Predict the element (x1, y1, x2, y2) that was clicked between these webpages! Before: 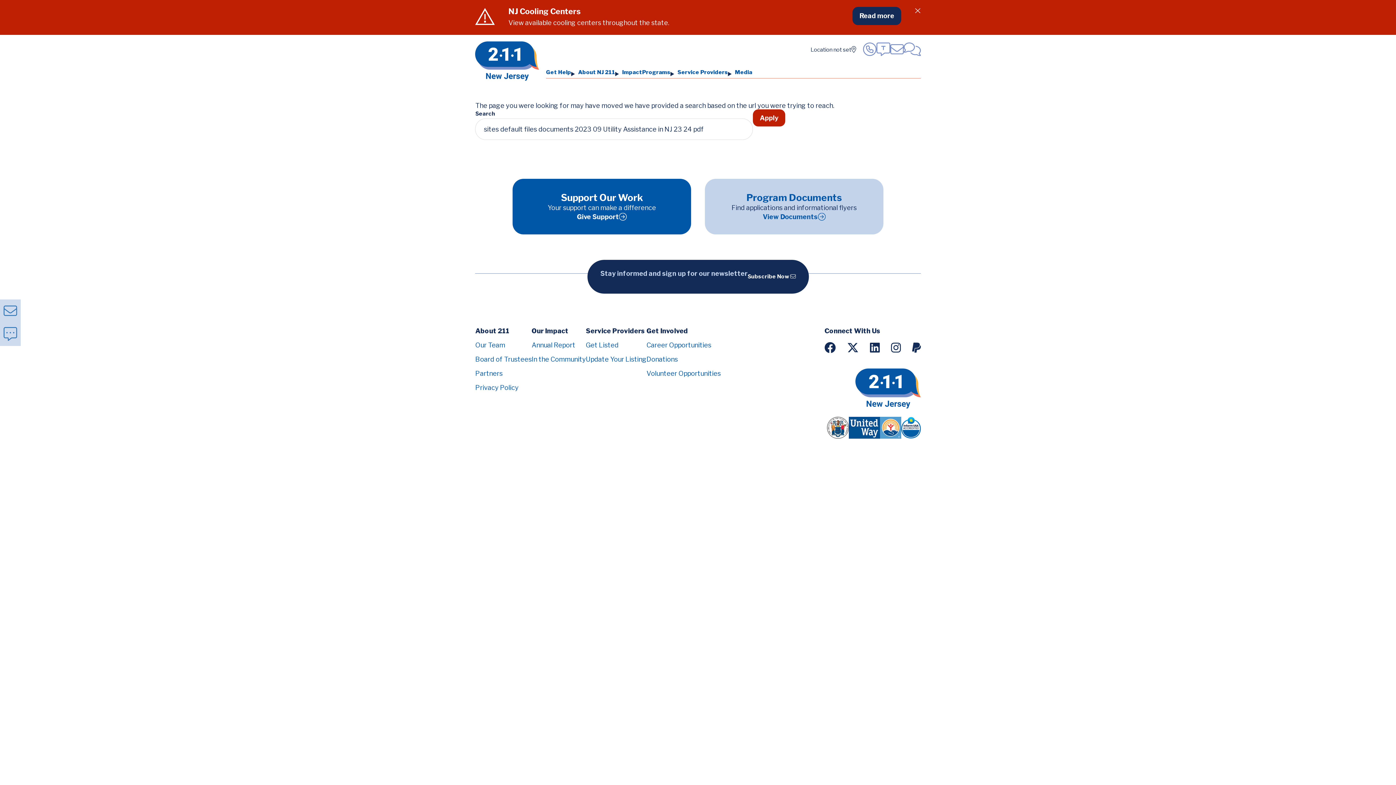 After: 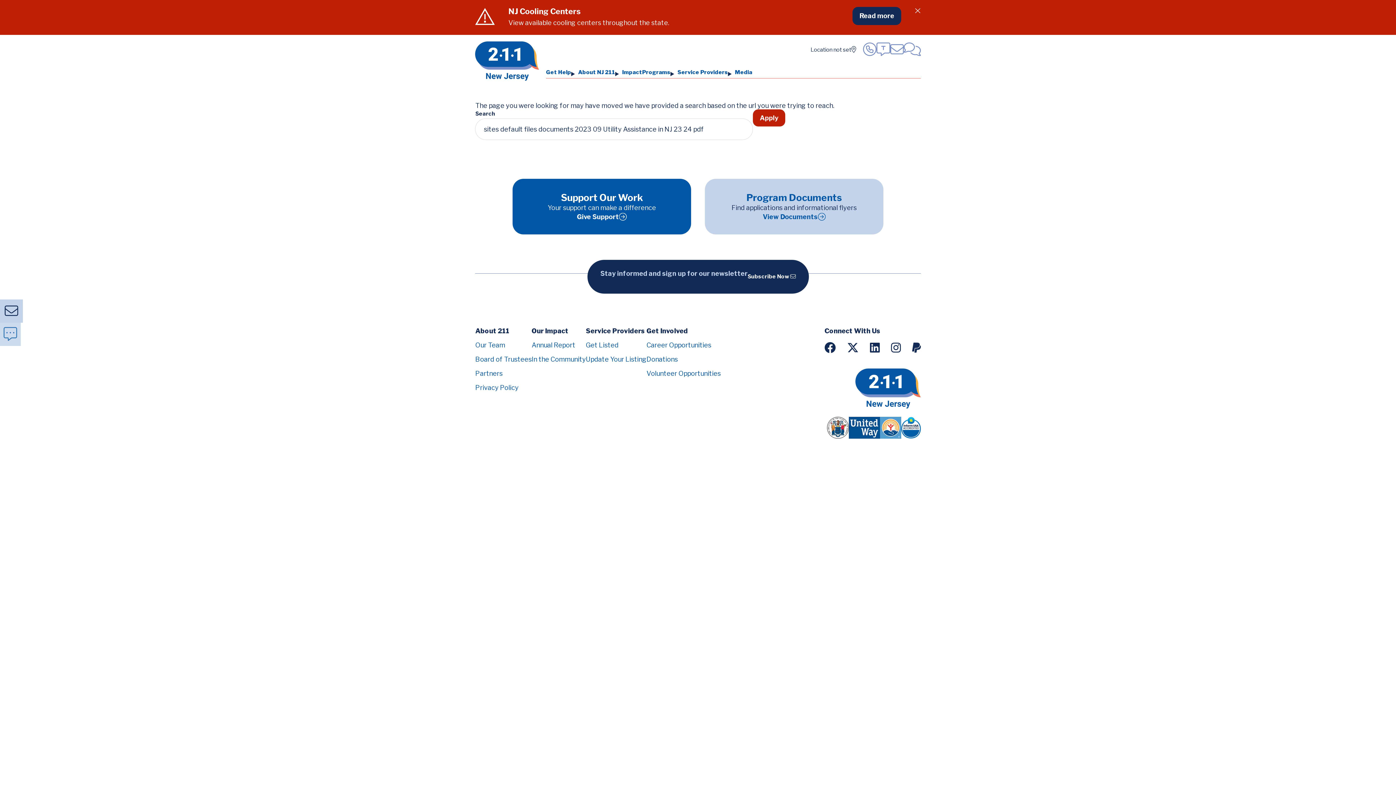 Action: bbox: (3, 304, 17, 317) label: Email page